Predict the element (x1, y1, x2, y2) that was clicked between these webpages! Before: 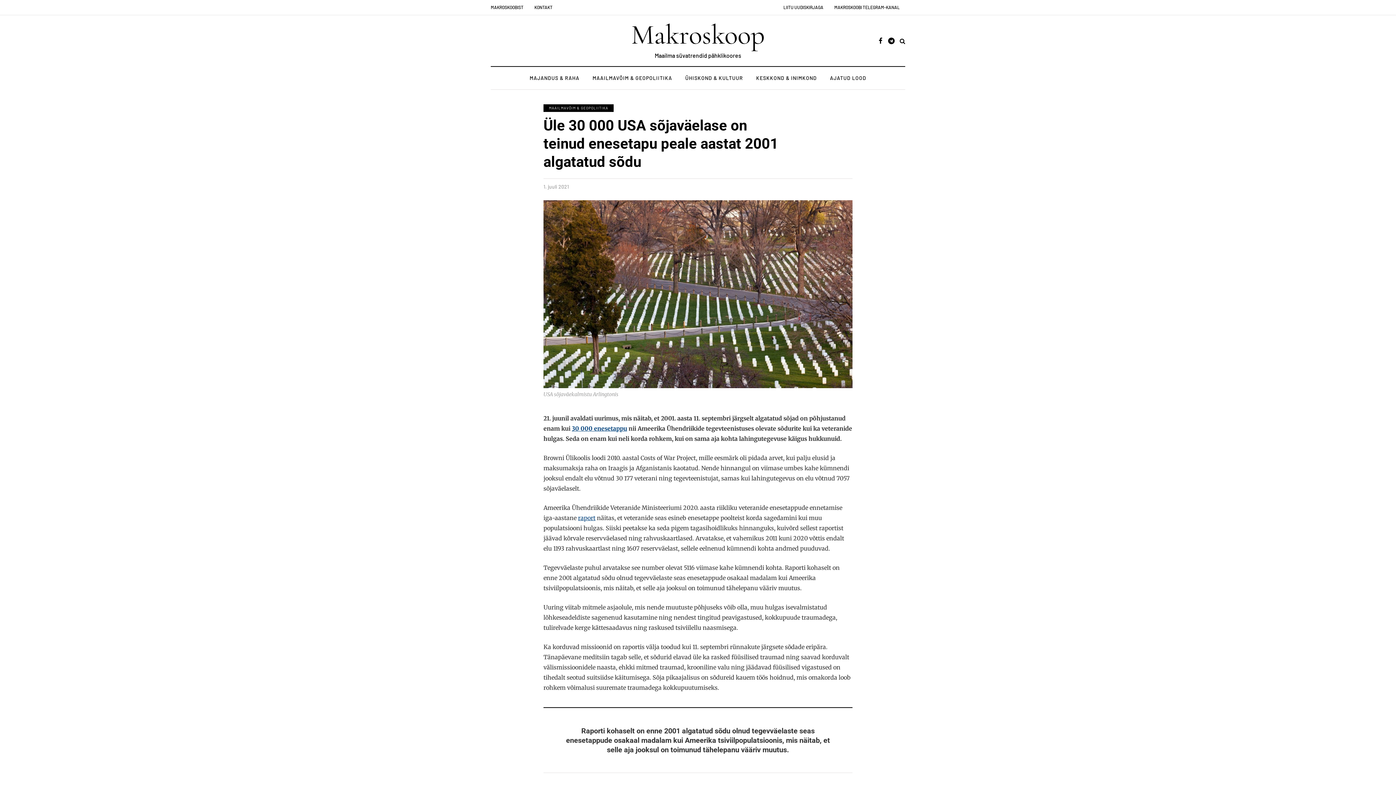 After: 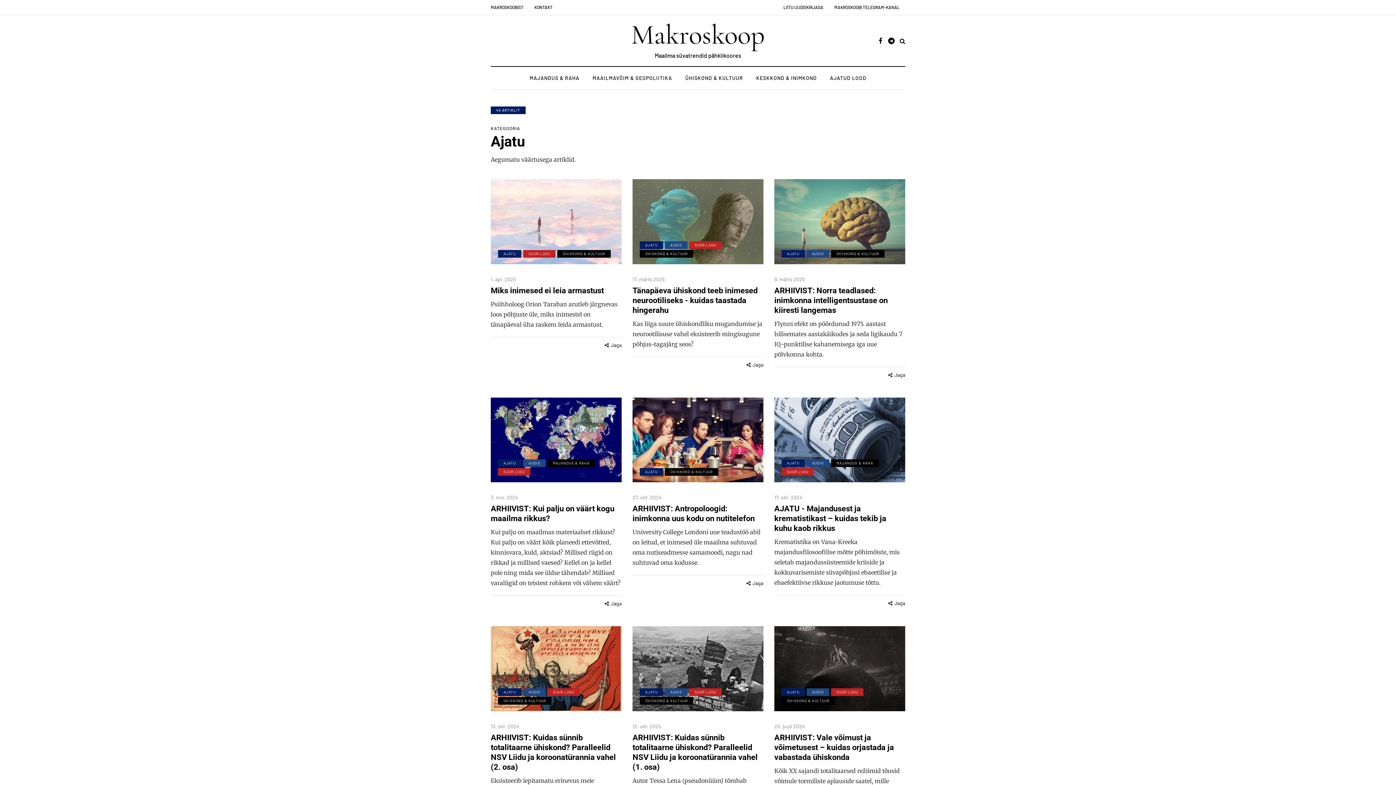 Action: label: AJATUD LOOD bbox: (823, 74, 873, 82)